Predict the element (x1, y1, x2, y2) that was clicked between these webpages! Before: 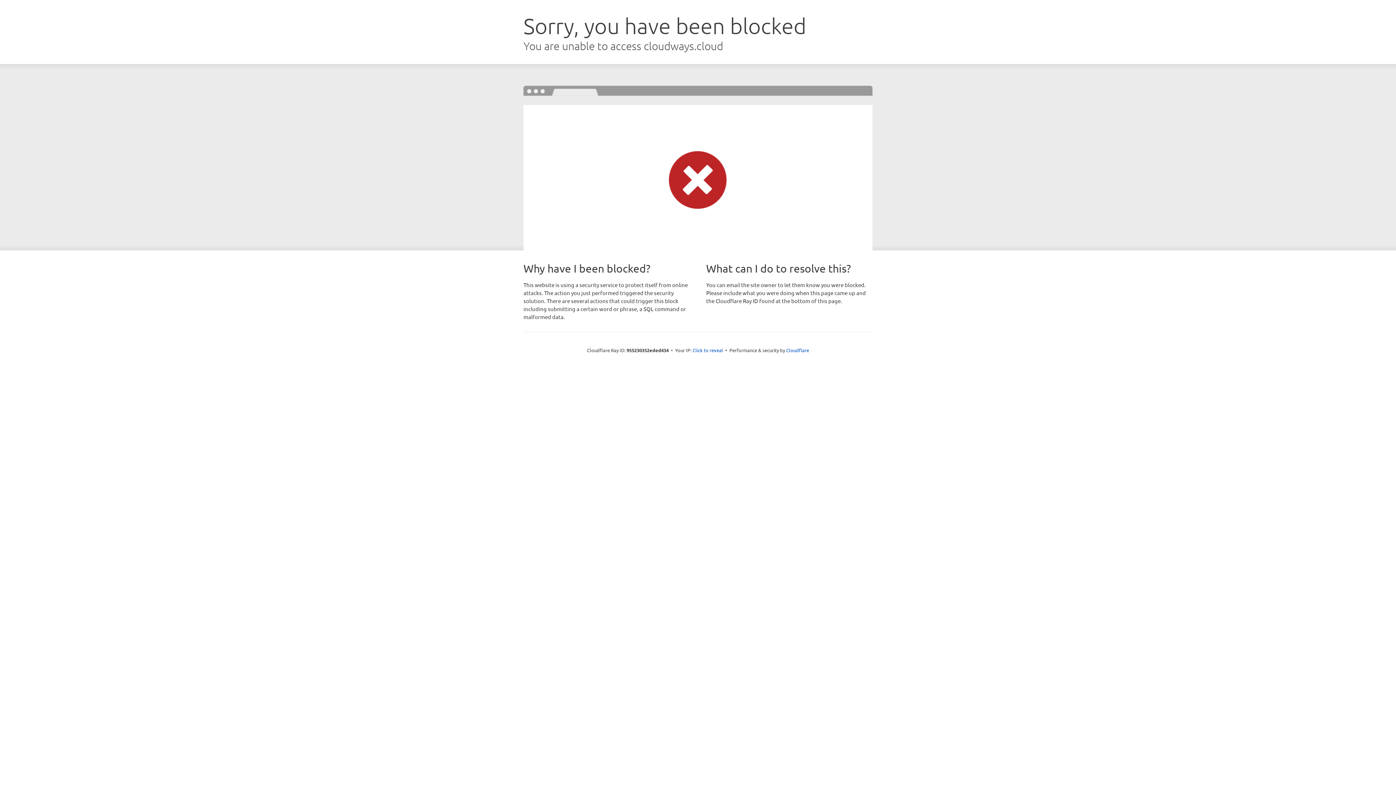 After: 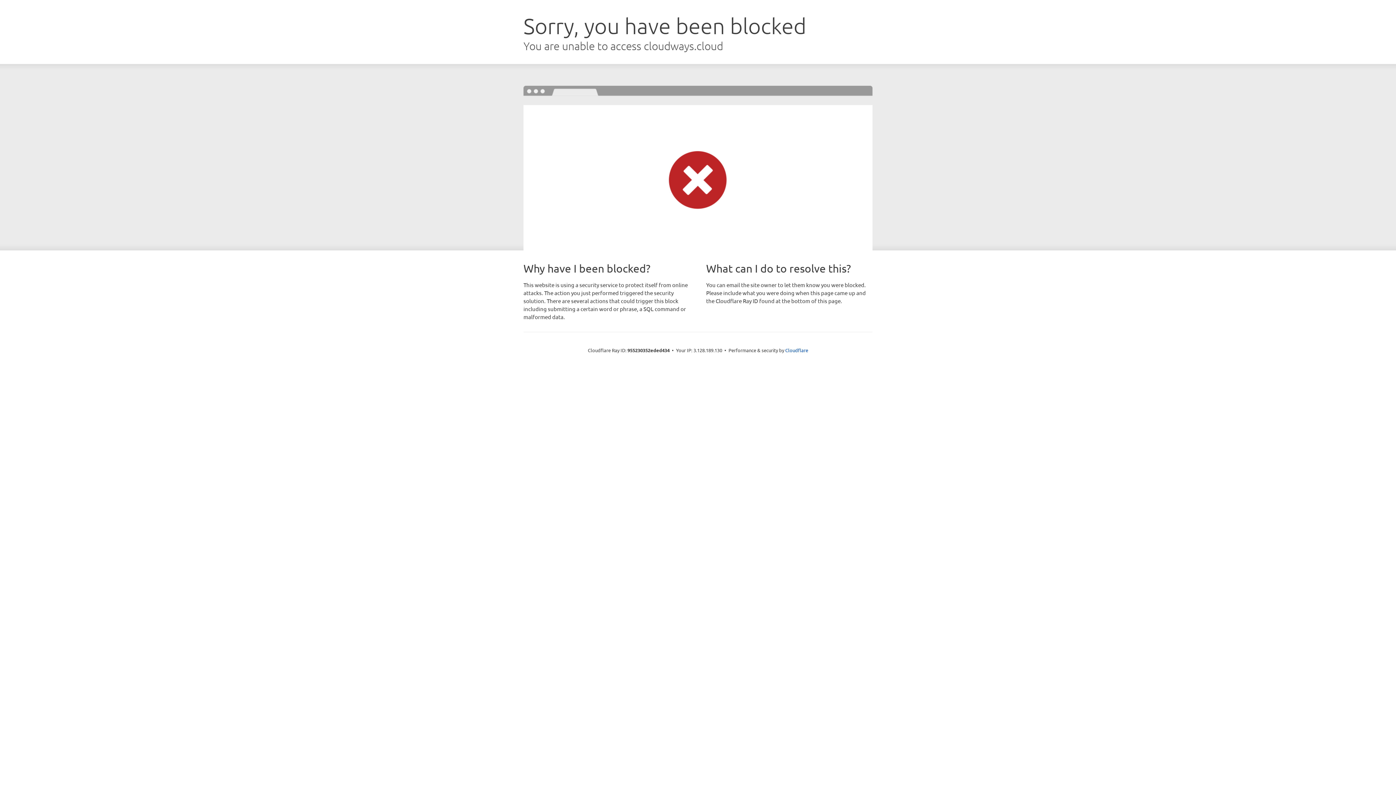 Action: label: Click to reveal bbox: (692, 346, 723, 353)